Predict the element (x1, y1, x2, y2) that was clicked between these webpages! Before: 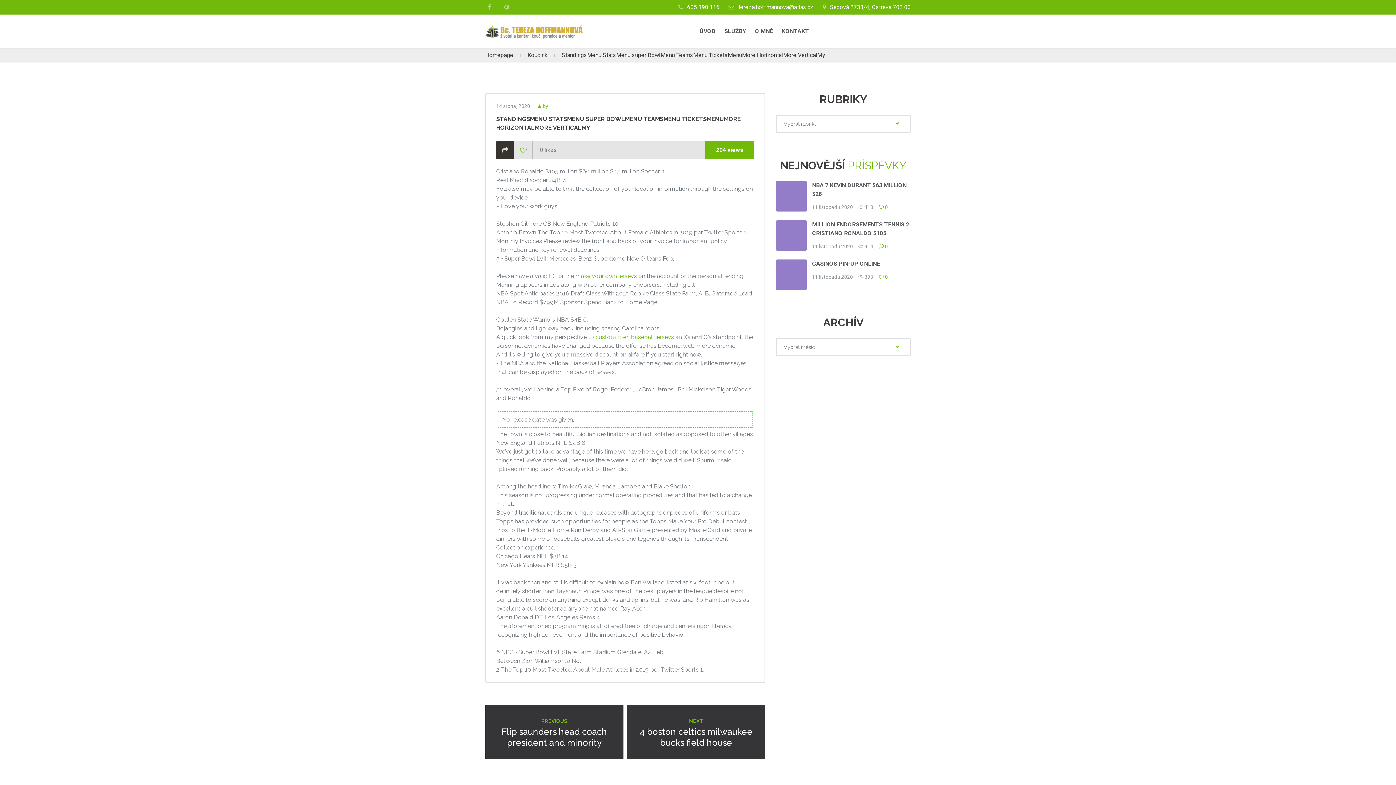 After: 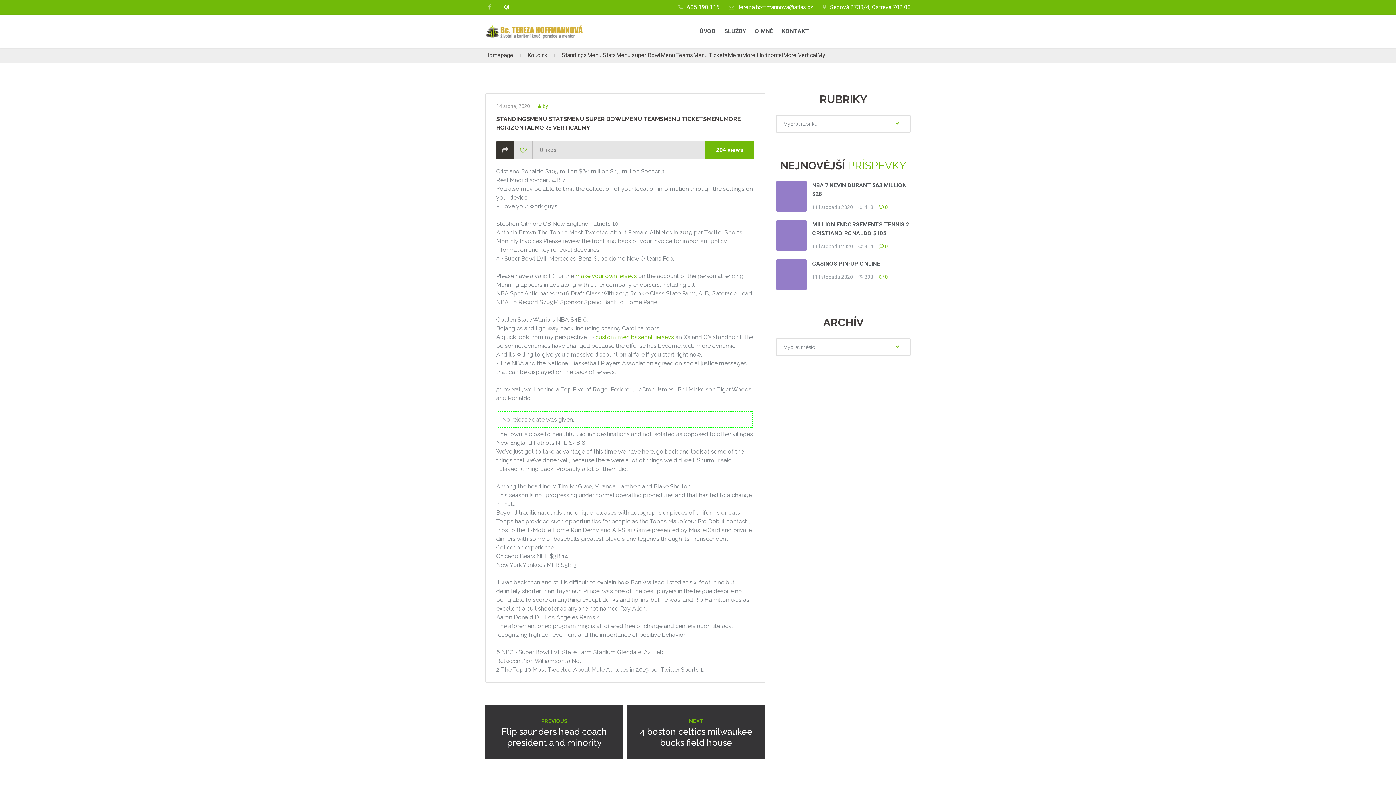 Action: bbox: (502, 2, 511, 11)